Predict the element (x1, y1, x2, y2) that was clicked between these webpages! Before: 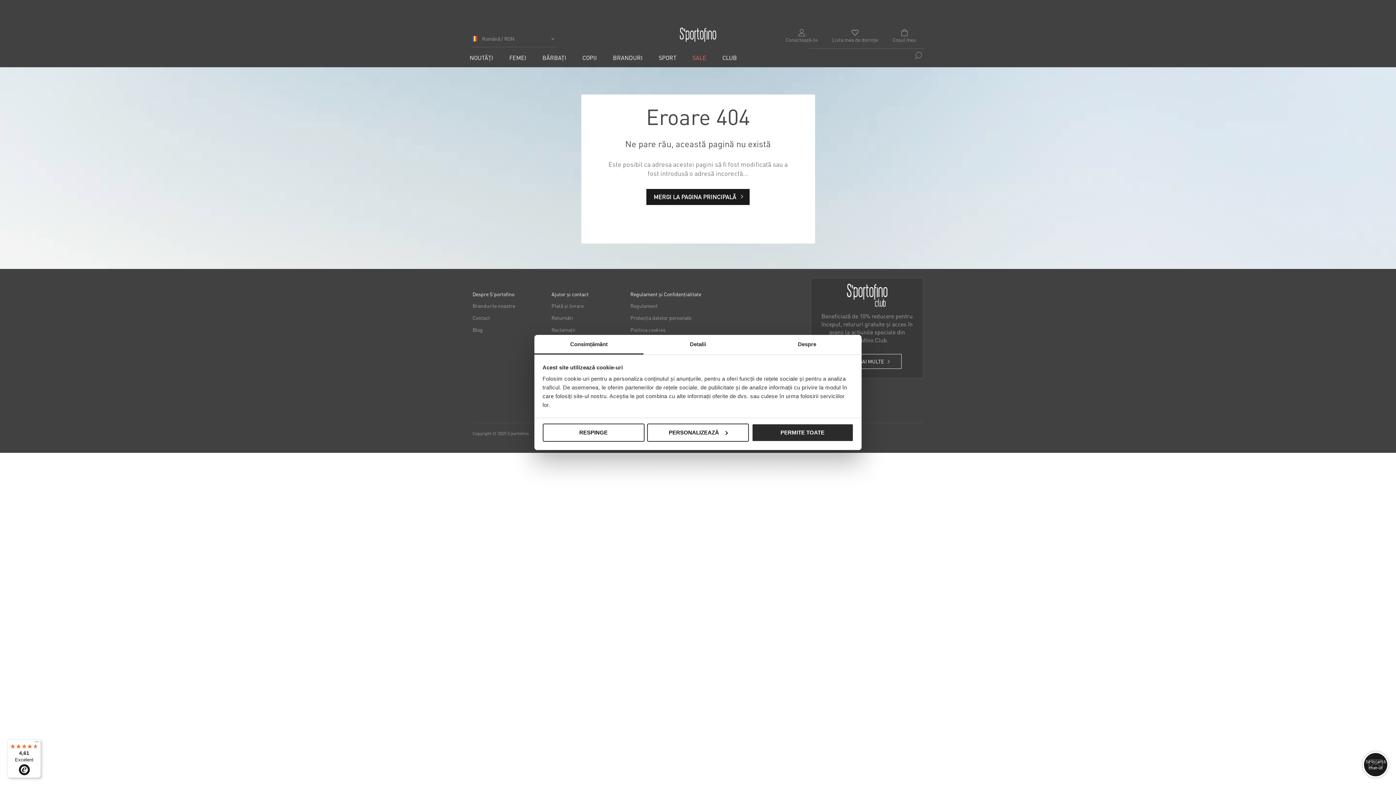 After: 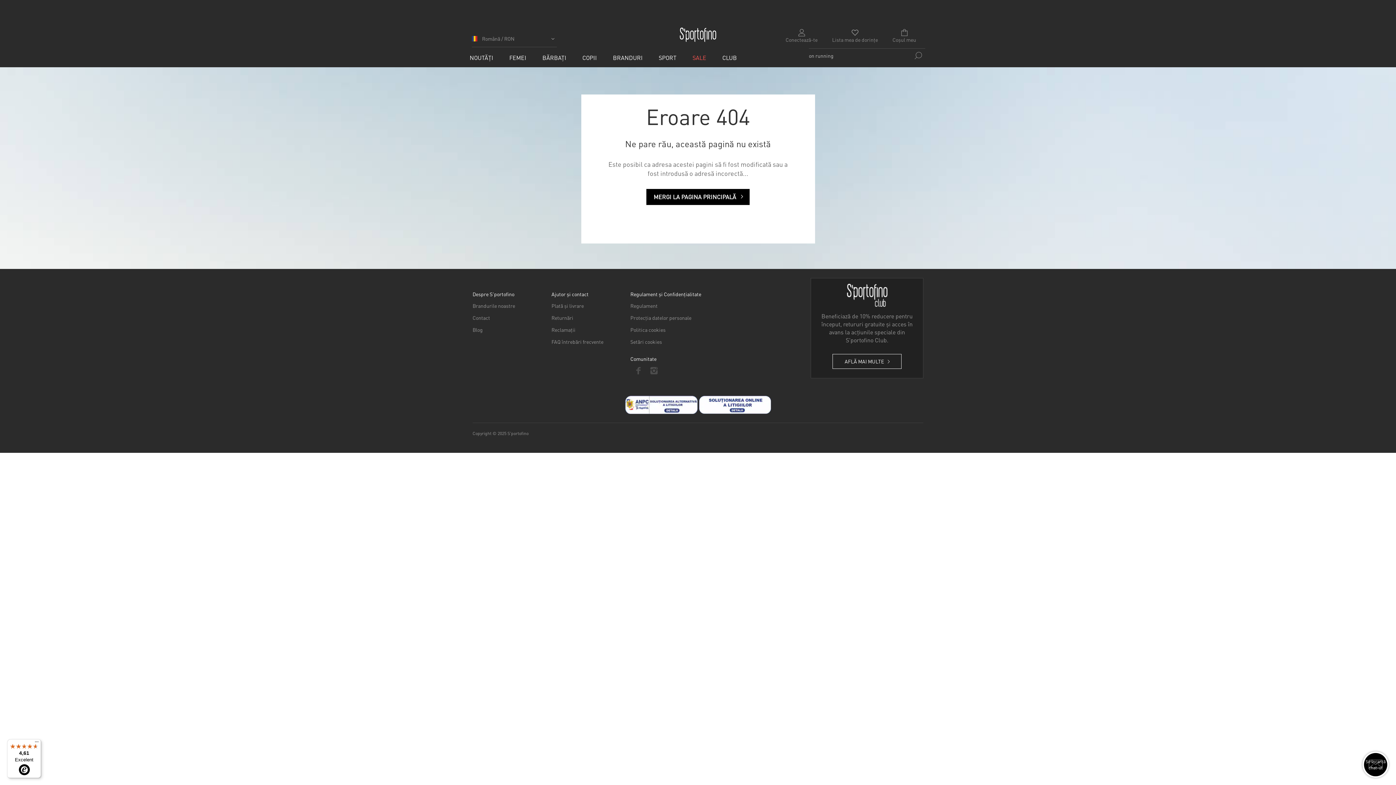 Action: label: PERMITE TOATE bbox: (751, 423, 853, 441)